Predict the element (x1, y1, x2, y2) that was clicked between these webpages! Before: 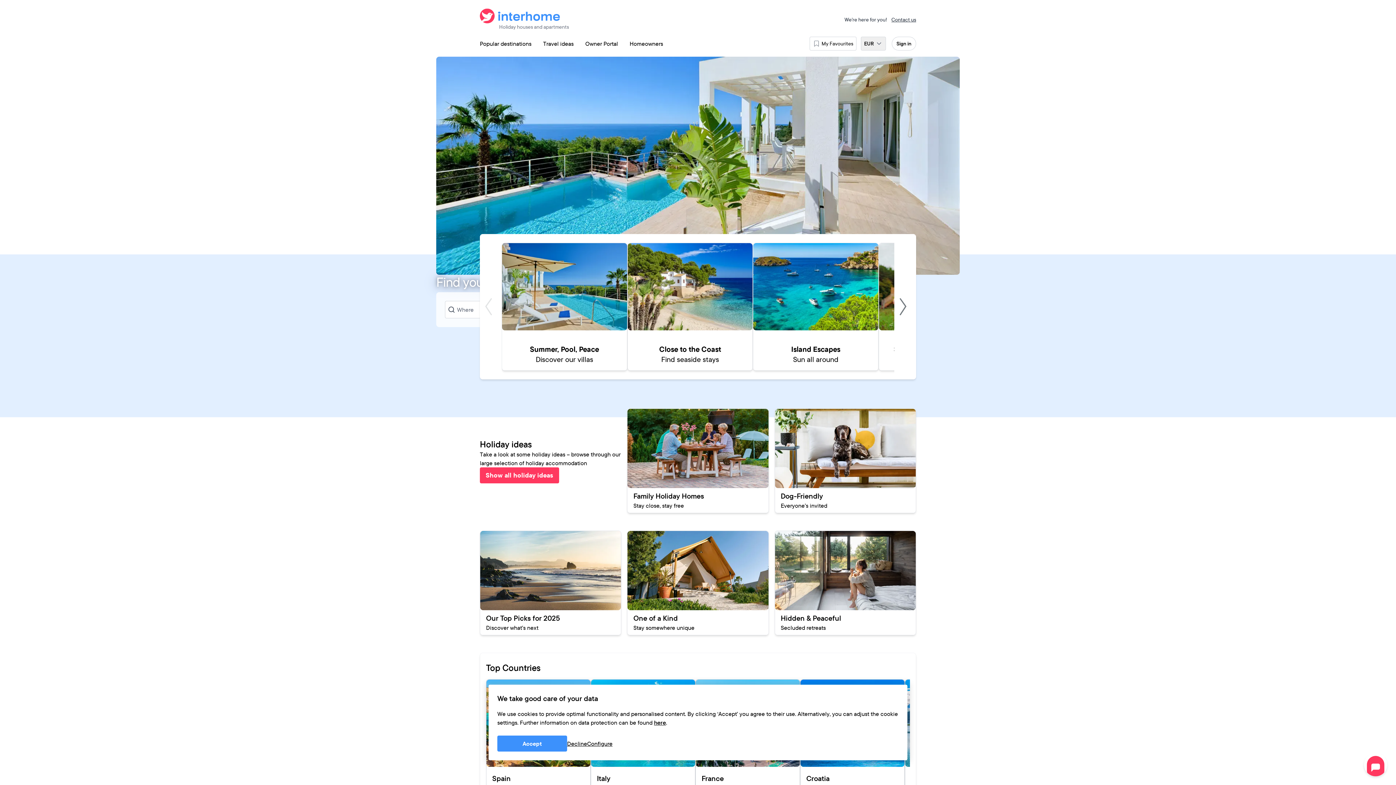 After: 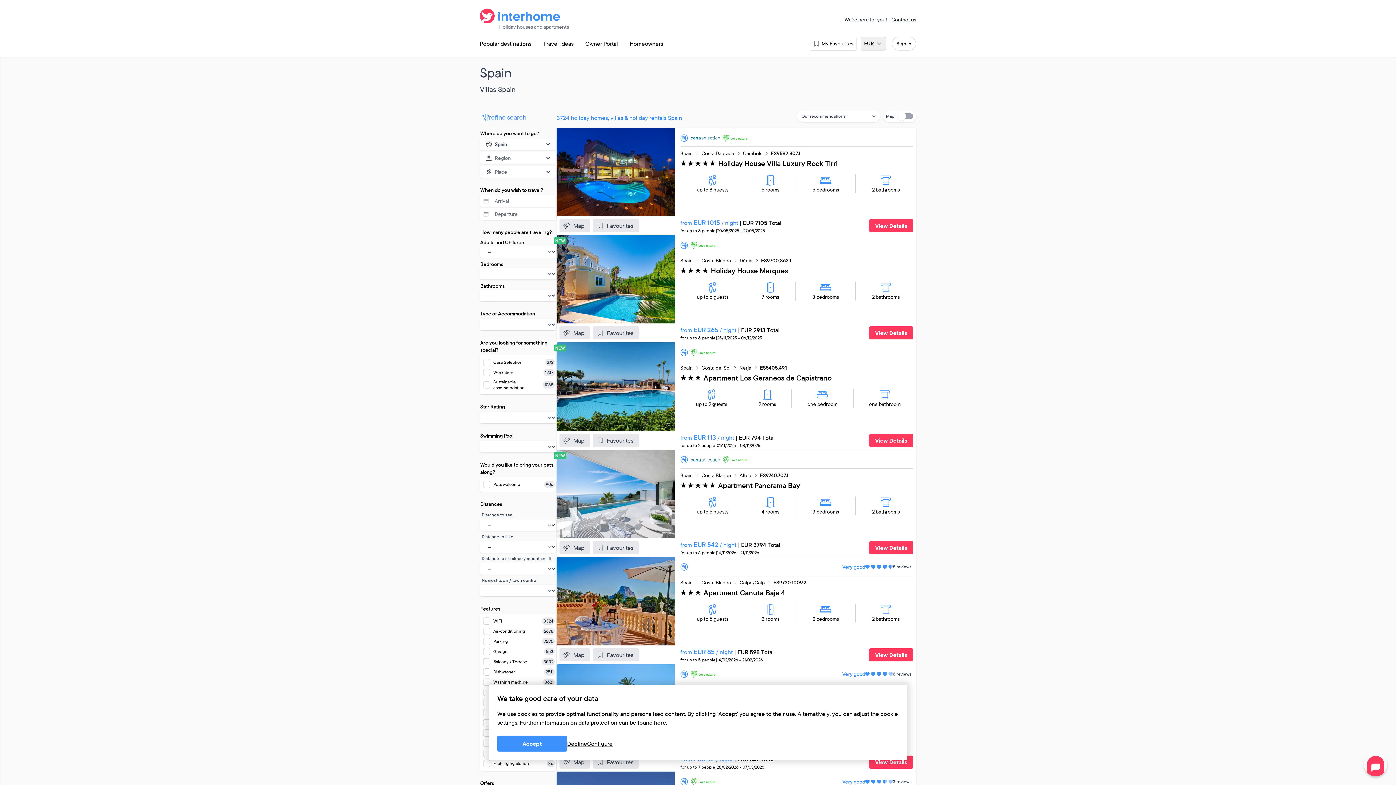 Action: label: Spain bbox: (486, 679, 590, 790)